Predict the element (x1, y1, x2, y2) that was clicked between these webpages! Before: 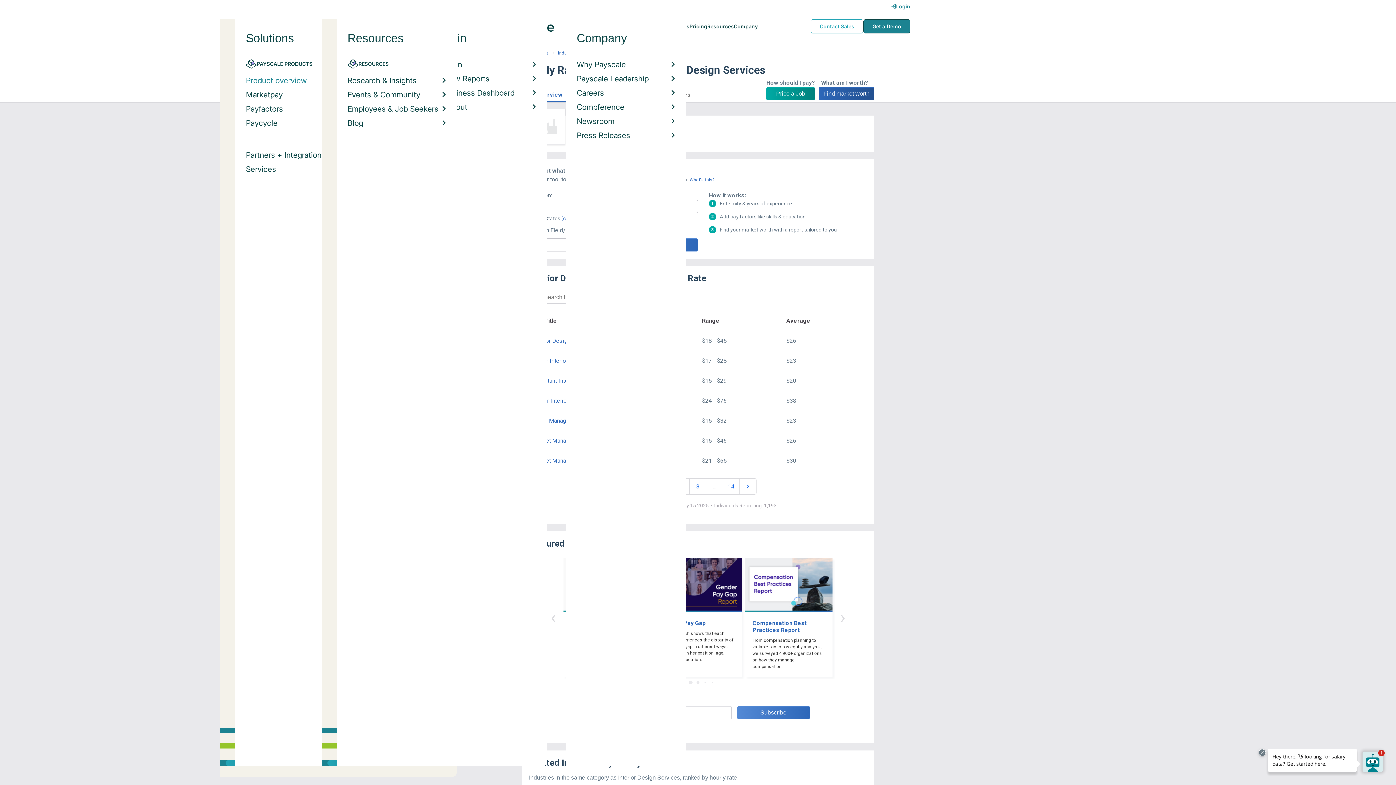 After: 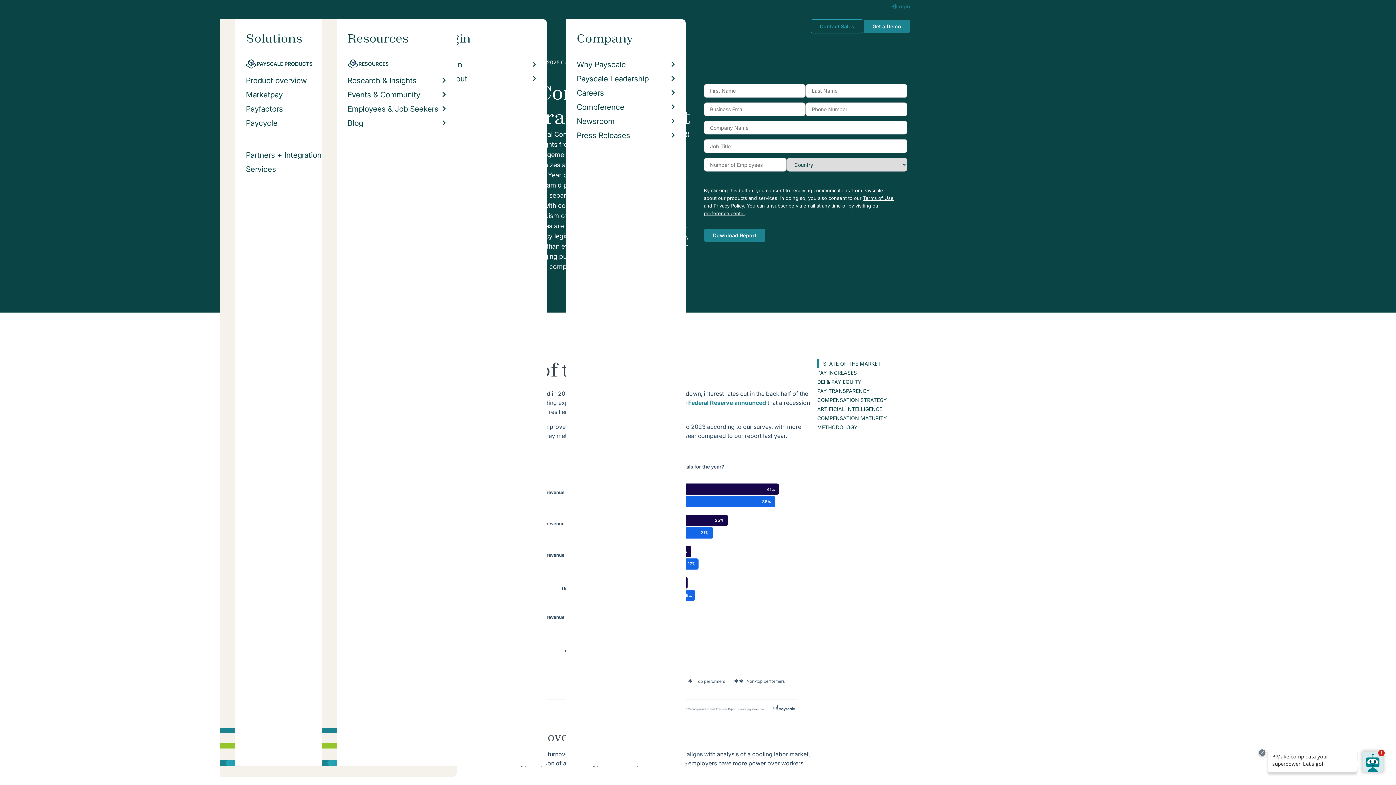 Action: label: Compensation Best Practices Report
From compensation planning to variable pay to pay equity analysis, we surveyed 4,900+ organizations on how they manage compensation. bbox: (745, 558, 832, 677)